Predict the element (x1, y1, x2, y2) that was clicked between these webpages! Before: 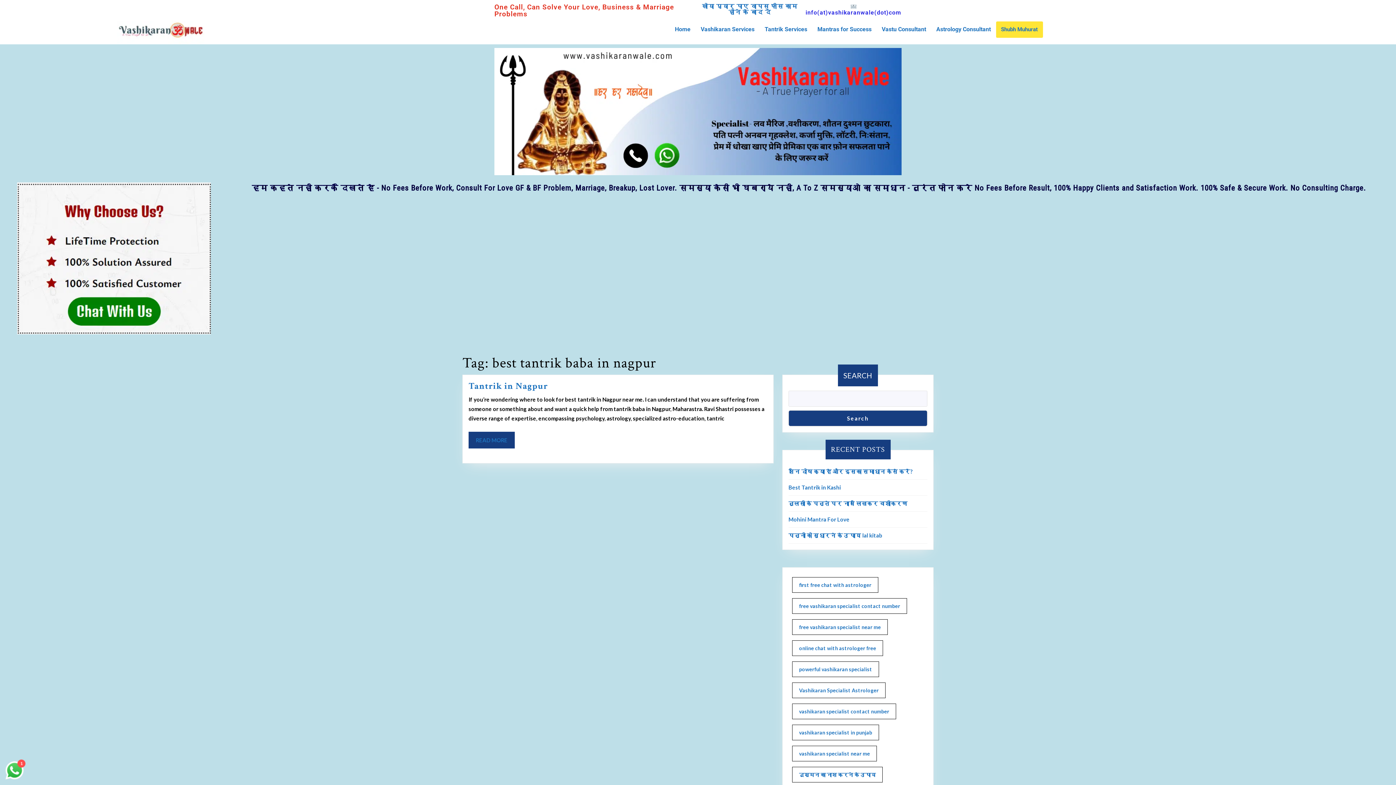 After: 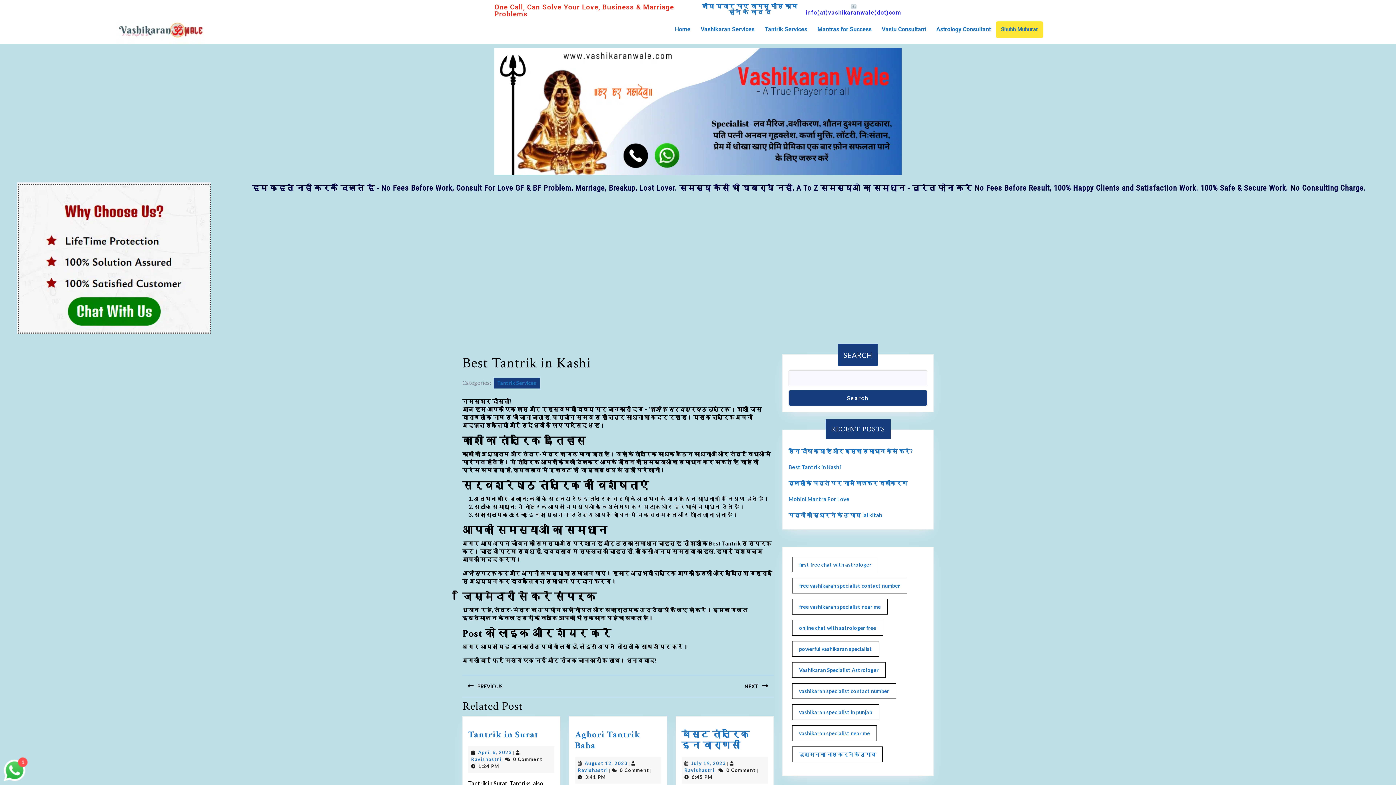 Action: label: Best Tantrik in Kashi bbox: (788, 484, 841, 490)